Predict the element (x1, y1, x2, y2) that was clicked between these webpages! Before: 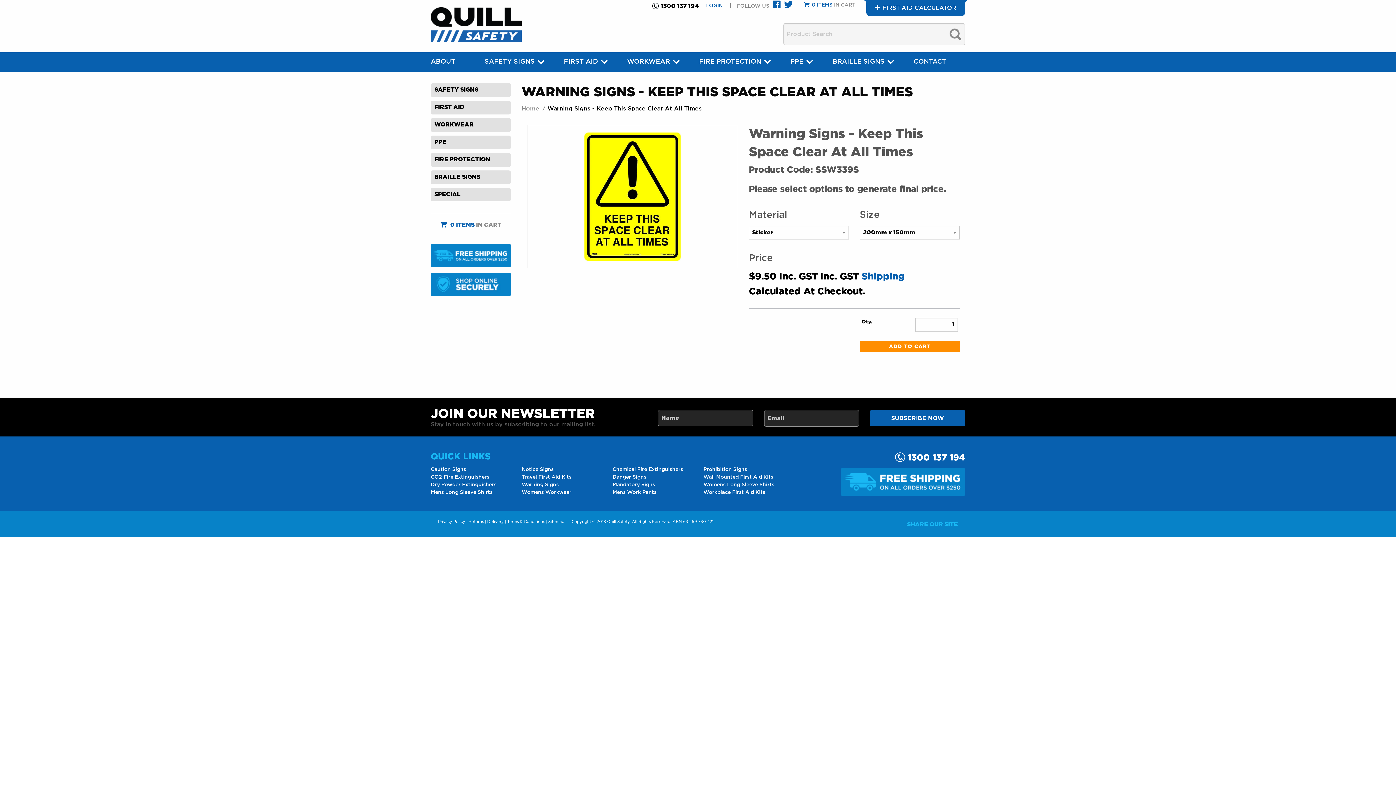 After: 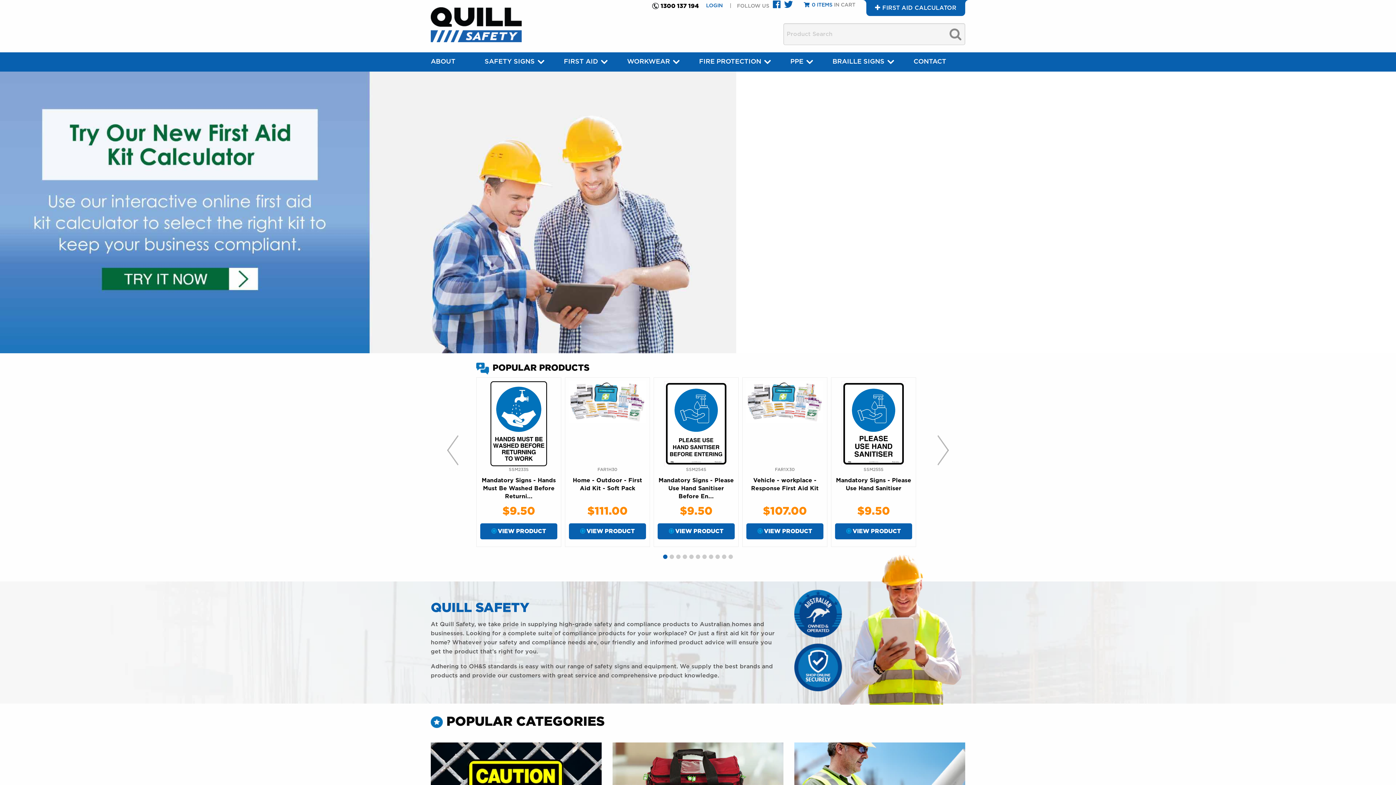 Action: label: Home bbox: (521, 105, 539, 111)